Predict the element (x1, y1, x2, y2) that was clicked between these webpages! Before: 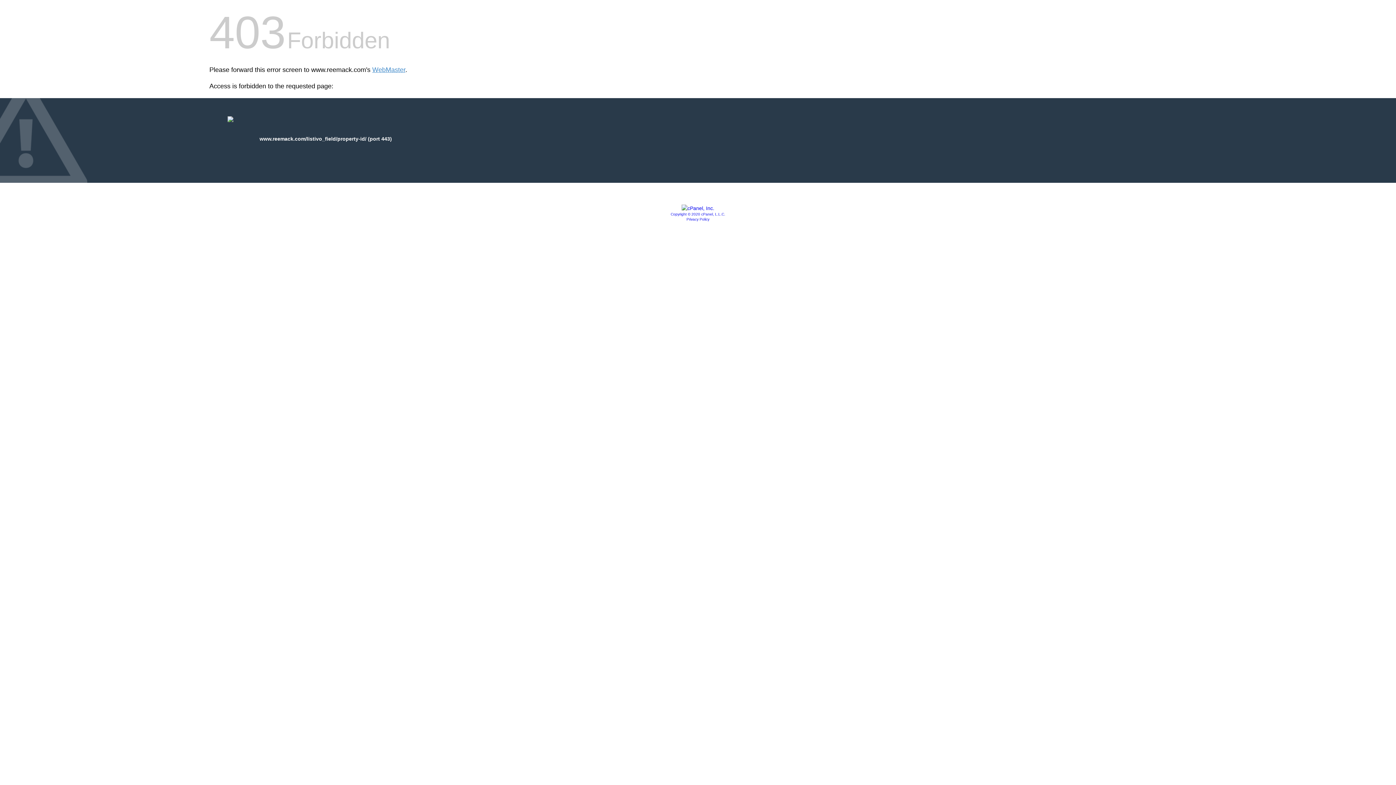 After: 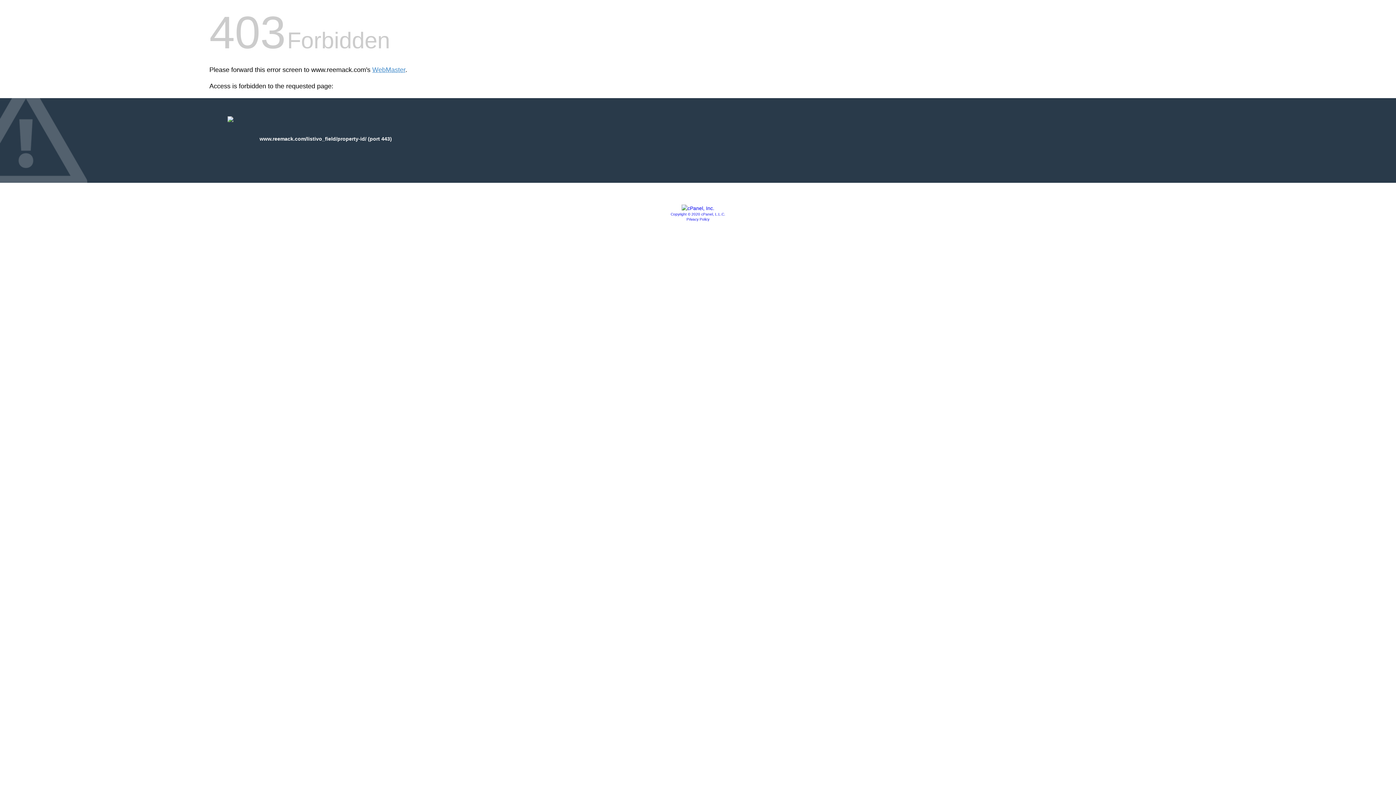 Action: bbox: (670, 212, 725, 216) label: Copyright © 2020 cPanel, L.L.C.